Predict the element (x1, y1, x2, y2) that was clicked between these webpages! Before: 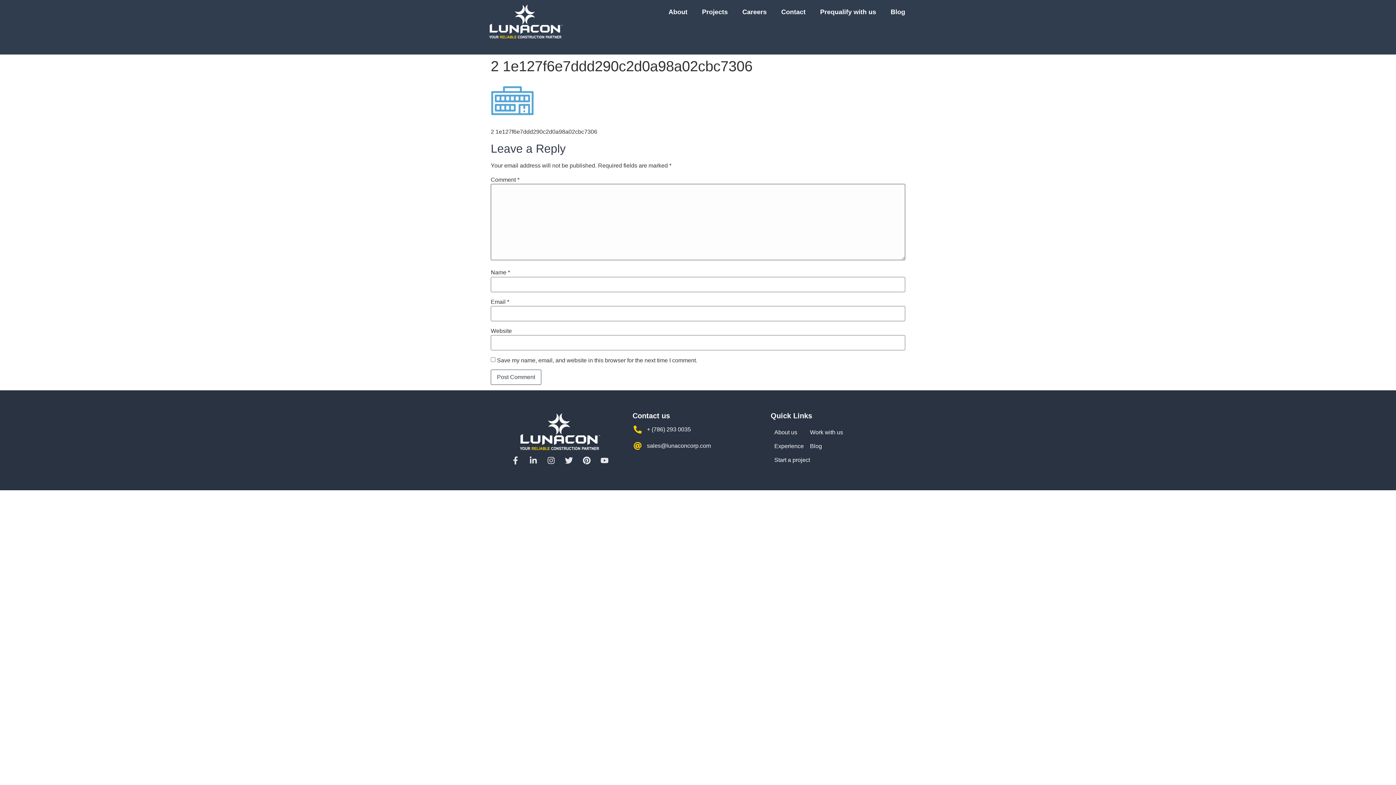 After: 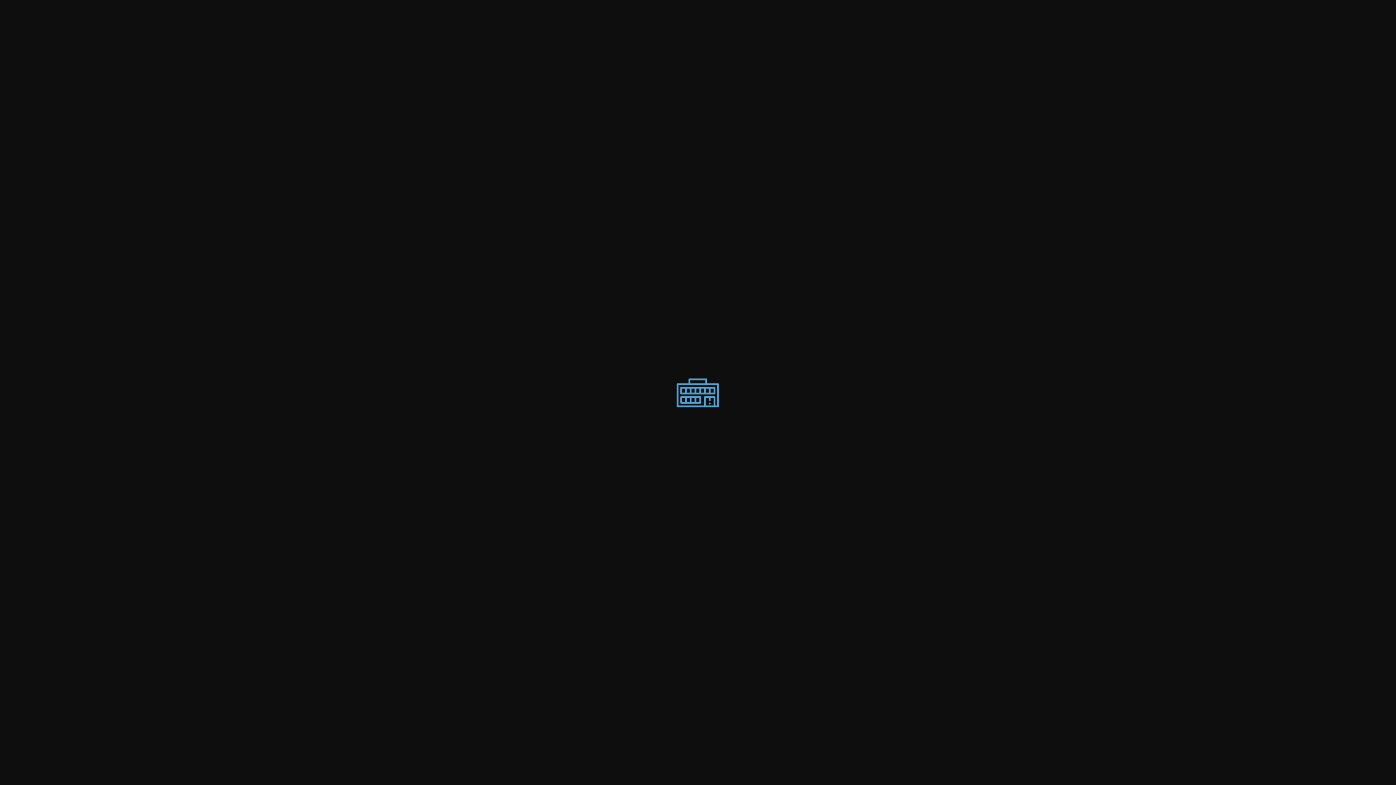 Action: bbox: (490, 114, 534, 121)